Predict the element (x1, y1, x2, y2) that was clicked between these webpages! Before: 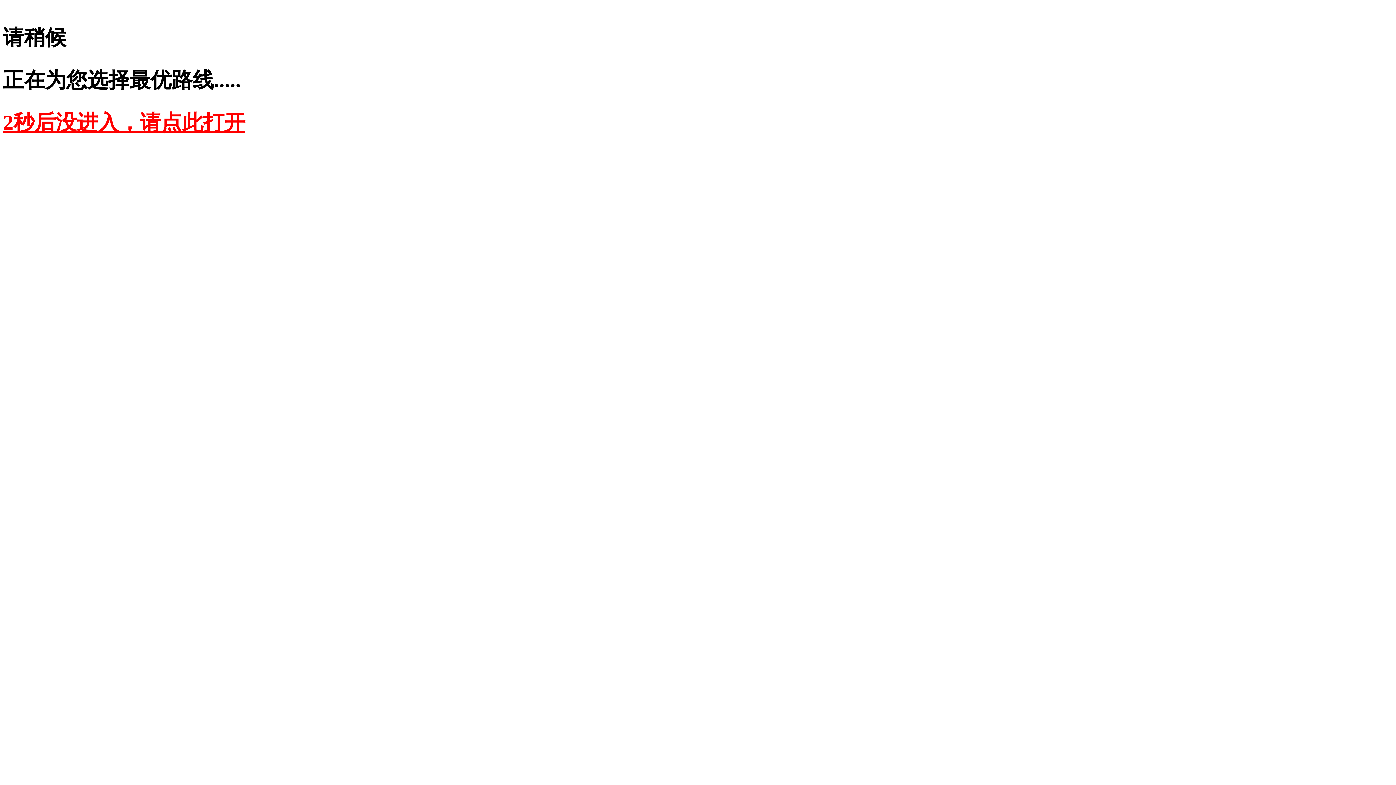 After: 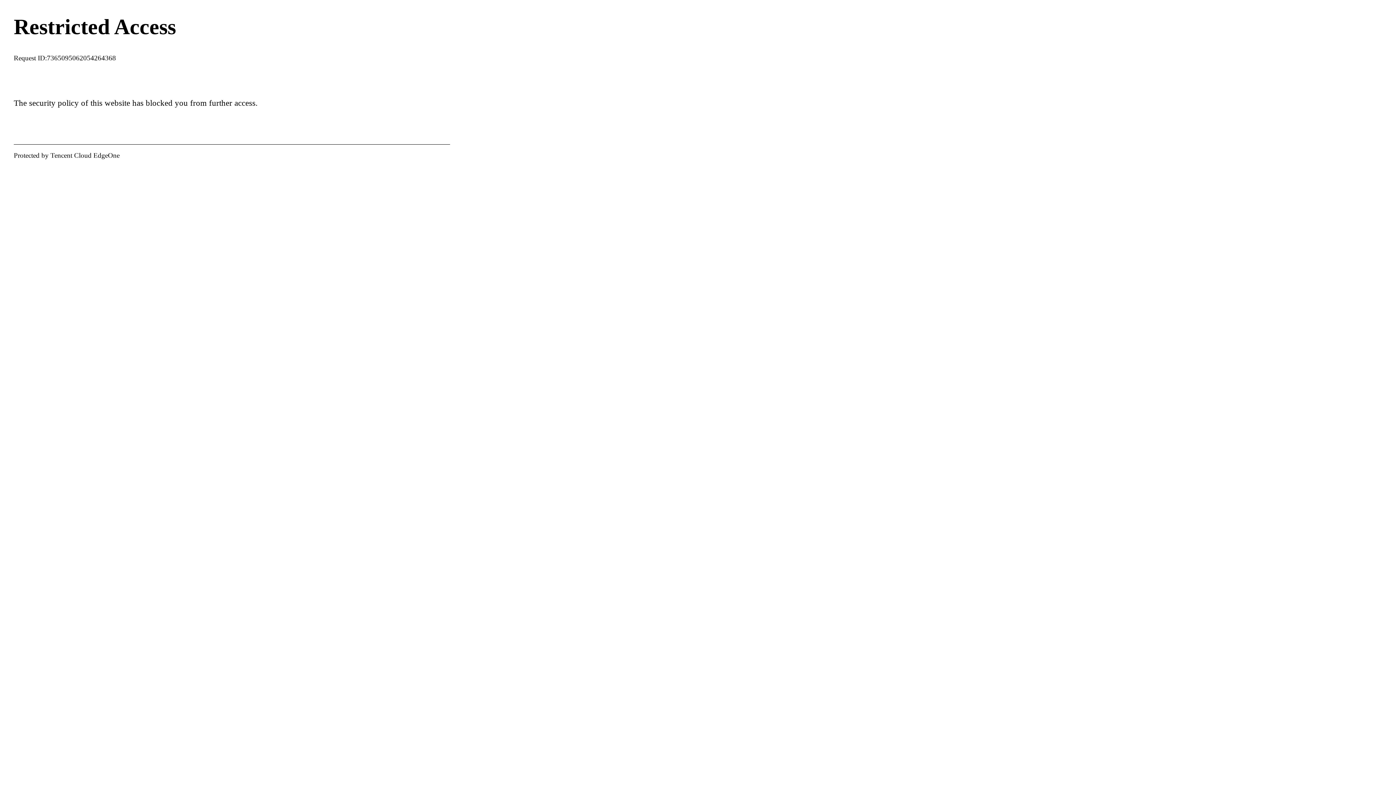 Action: bbox: (2, 110, 245, 134) label: 2秒后没进入，请点此打开